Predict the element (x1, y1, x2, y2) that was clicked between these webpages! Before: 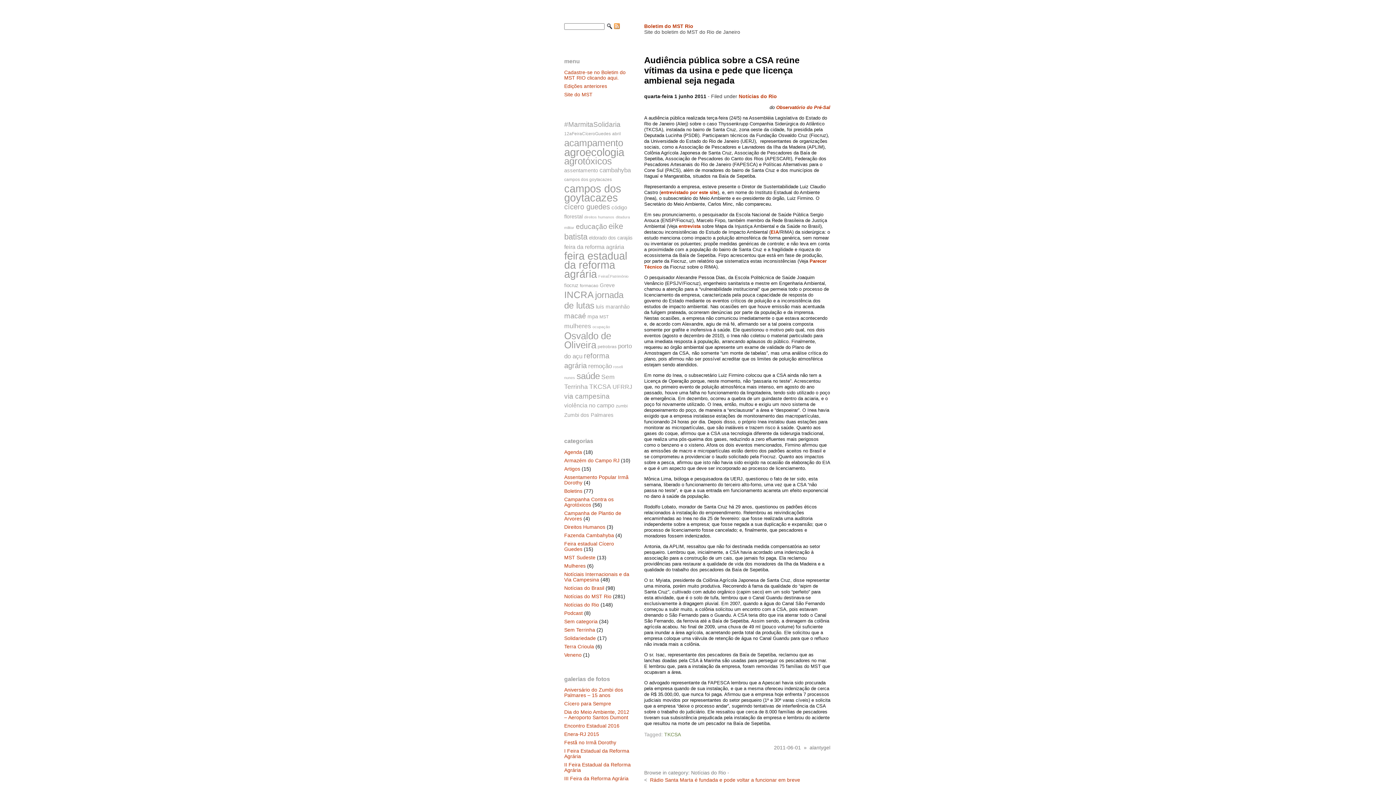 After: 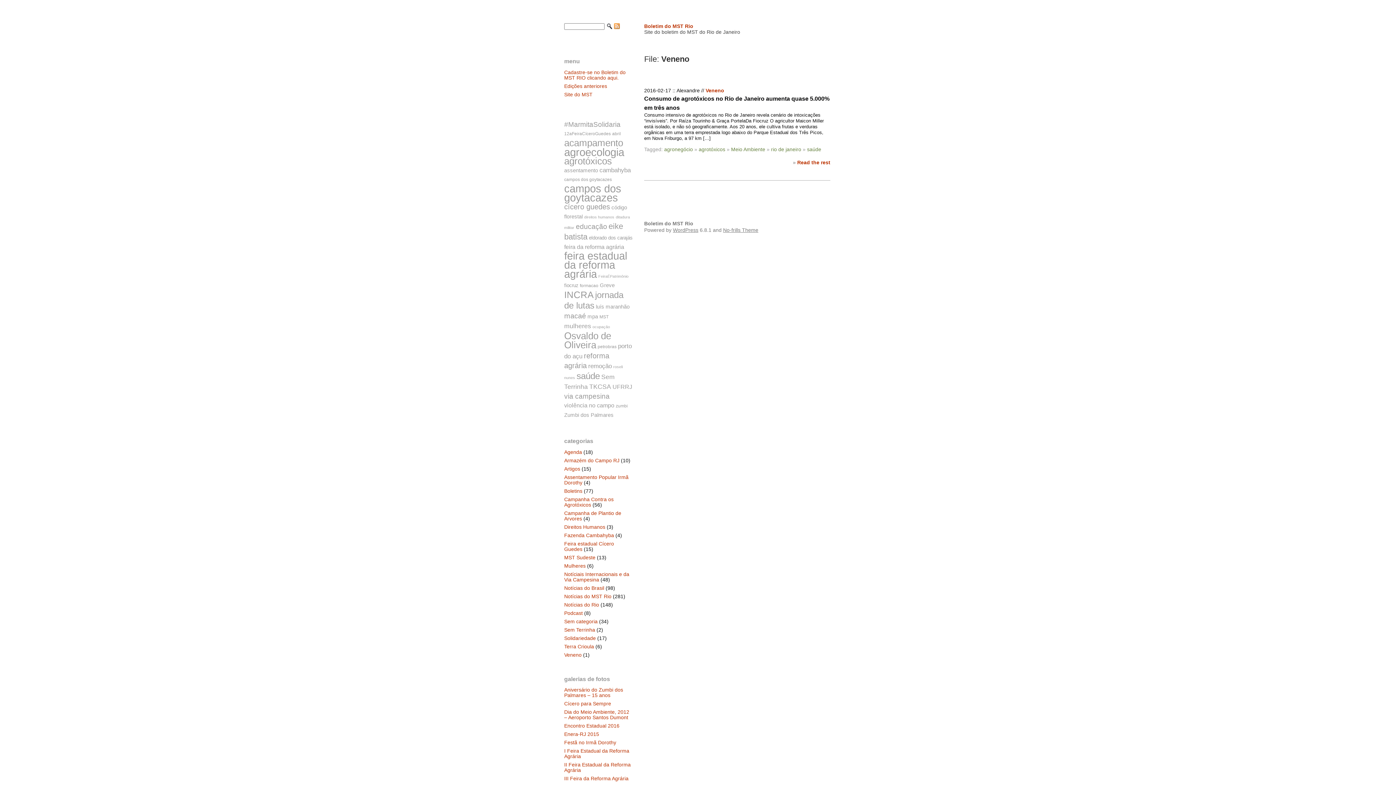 Action: bbox: (564, 652, 581, 658) label: Veneno